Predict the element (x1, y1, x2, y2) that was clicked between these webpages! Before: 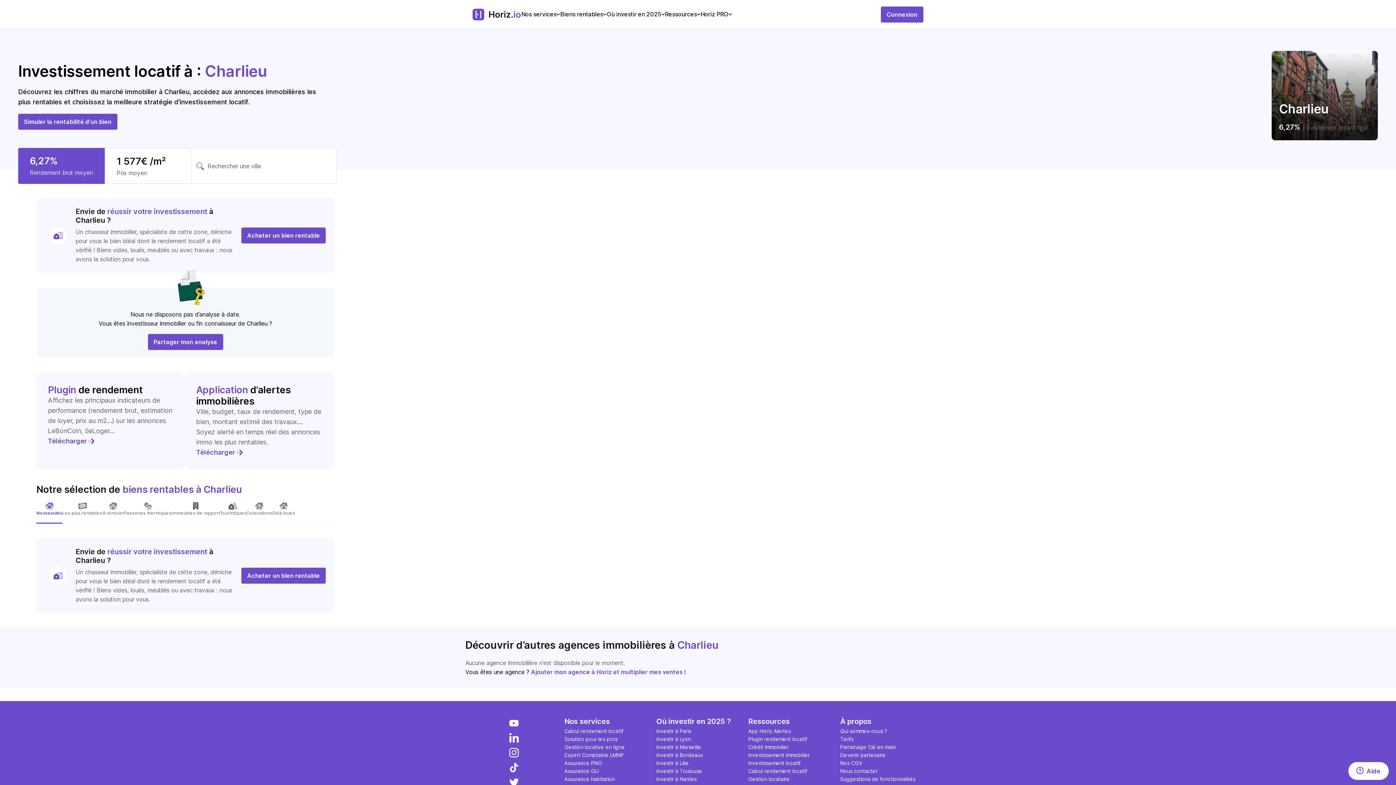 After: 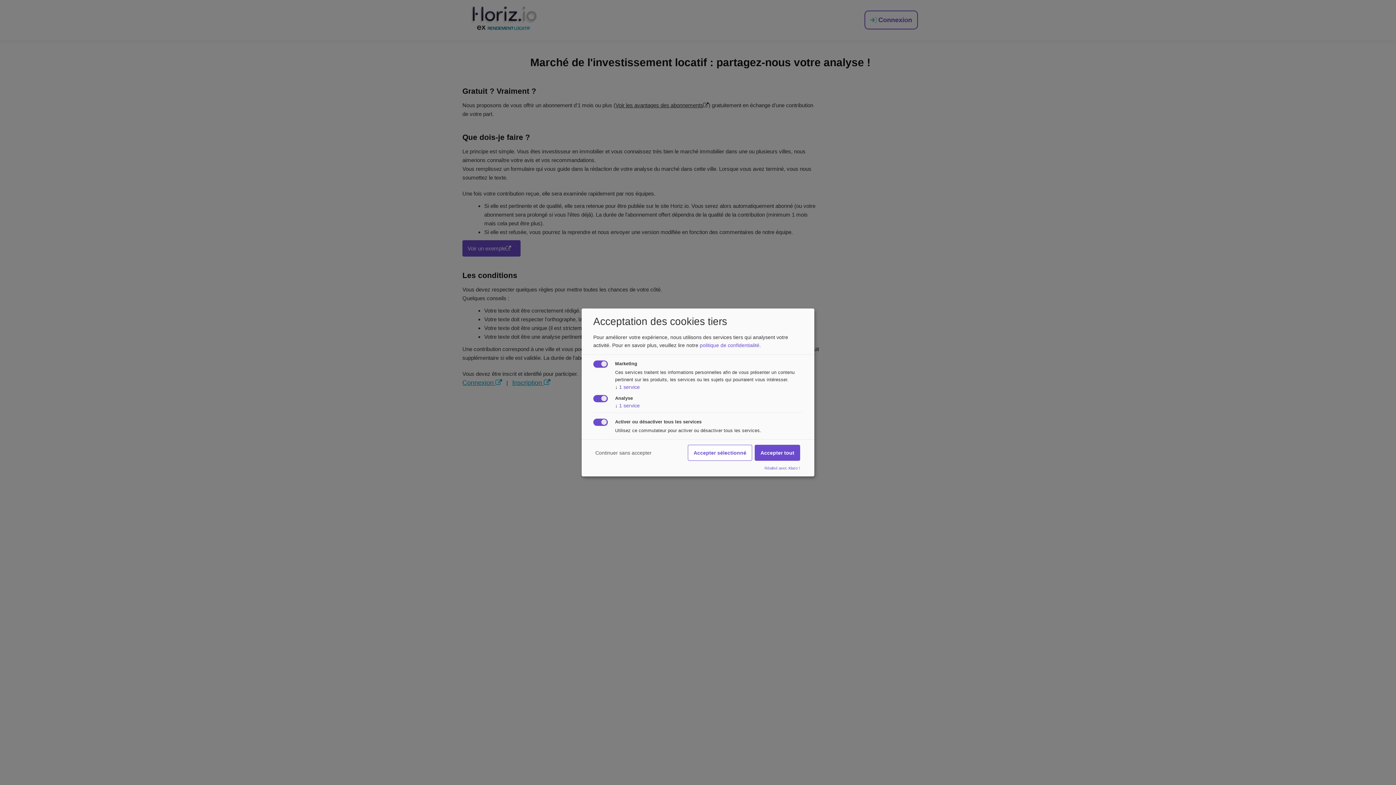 Action: bbox: (147, 334, 223, 350) label: Partager mon analyse